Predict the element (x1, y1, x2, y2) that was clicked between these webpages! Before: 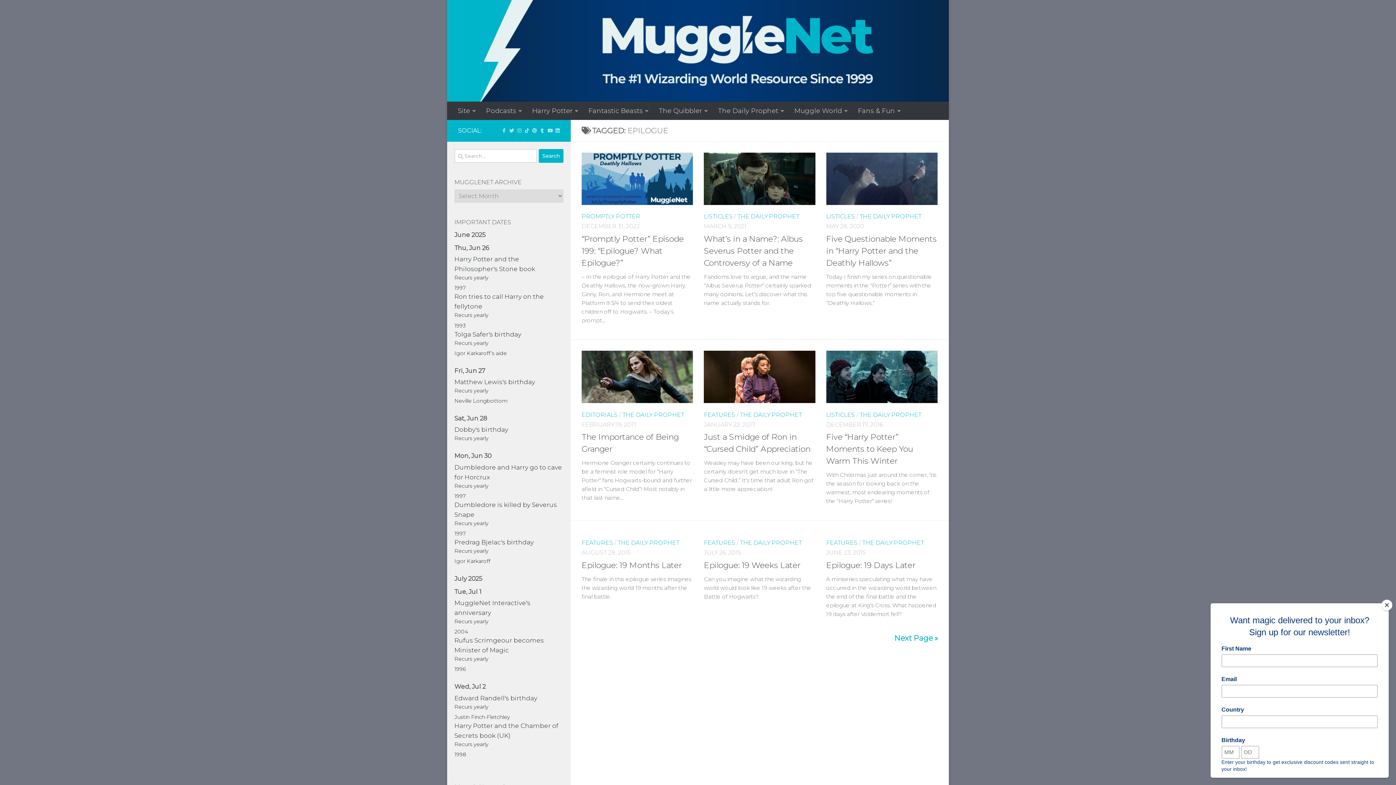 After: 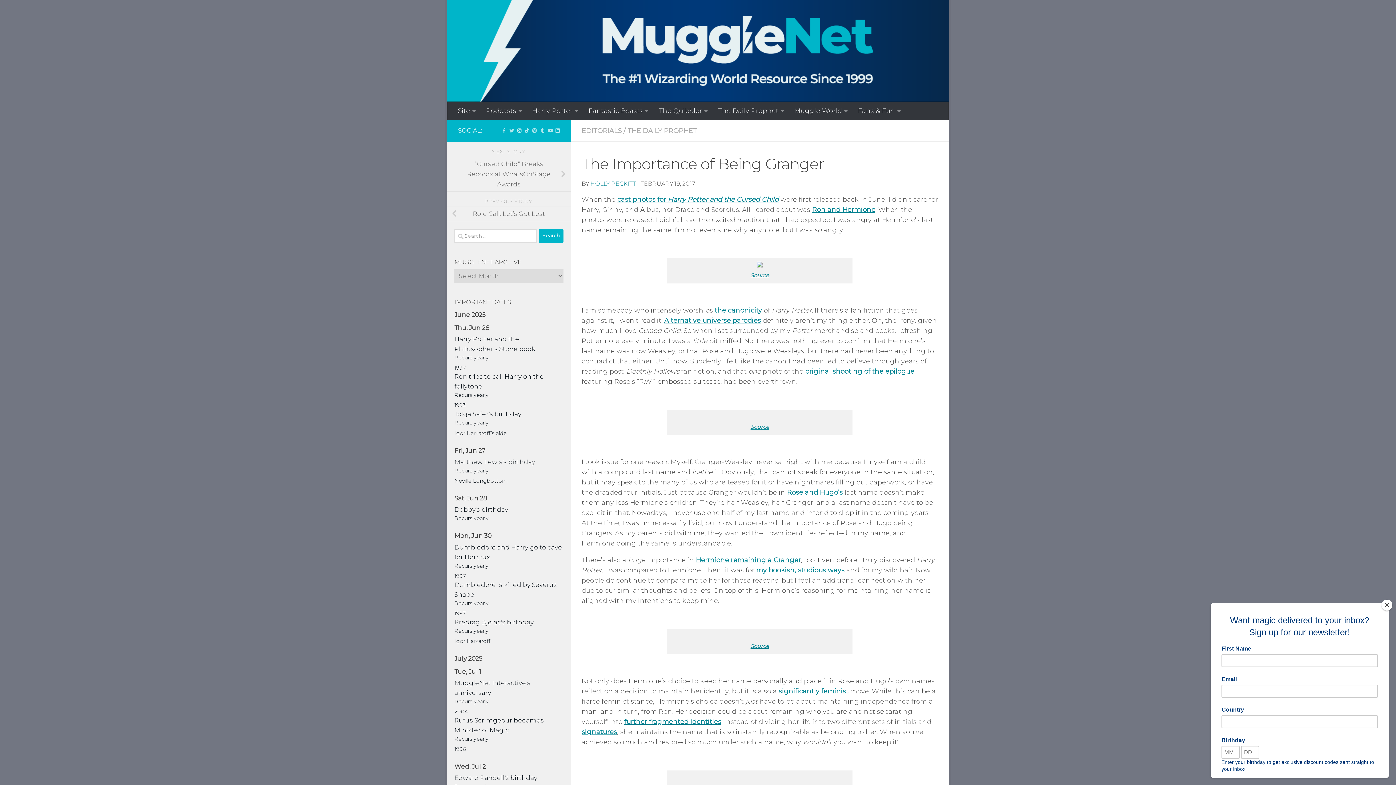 Action: bbox: (581, 350, 693, 403)